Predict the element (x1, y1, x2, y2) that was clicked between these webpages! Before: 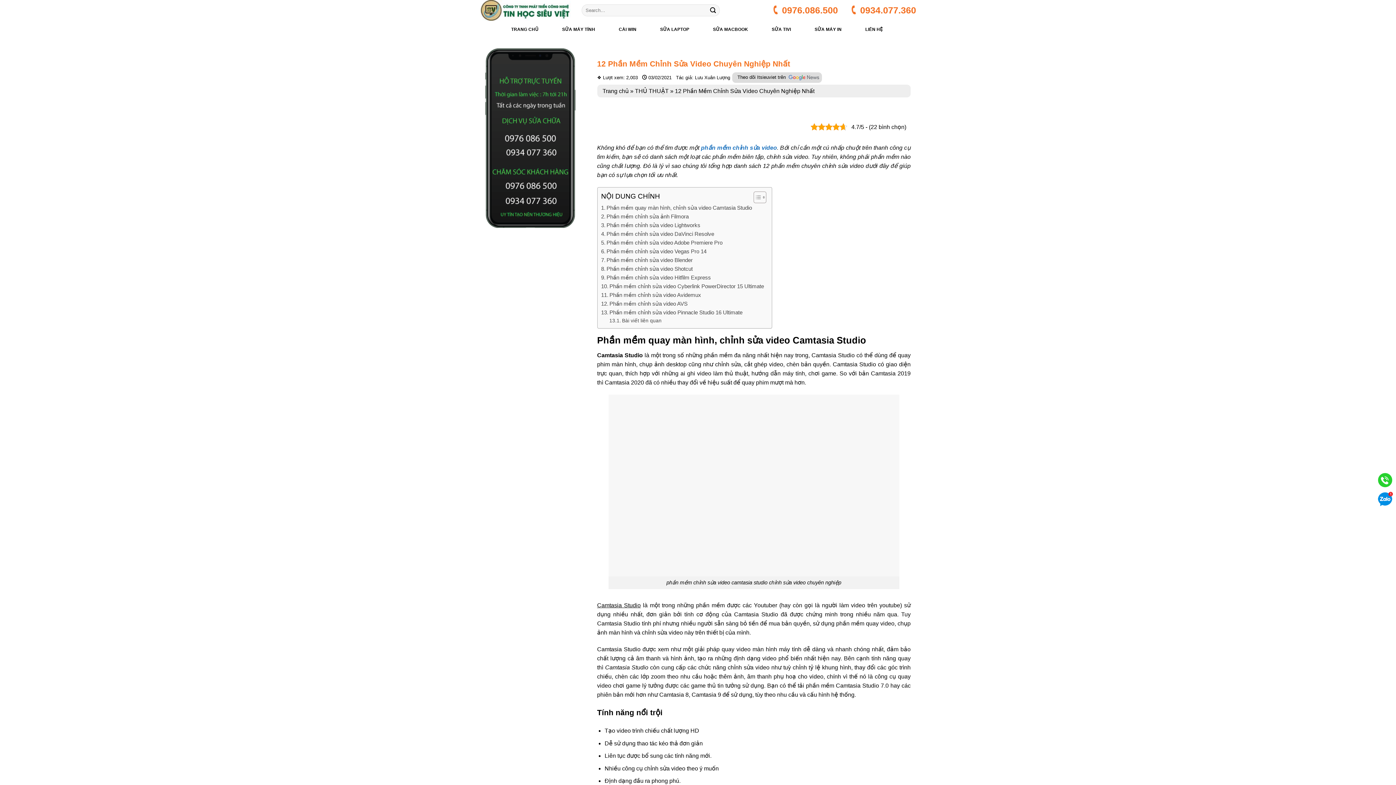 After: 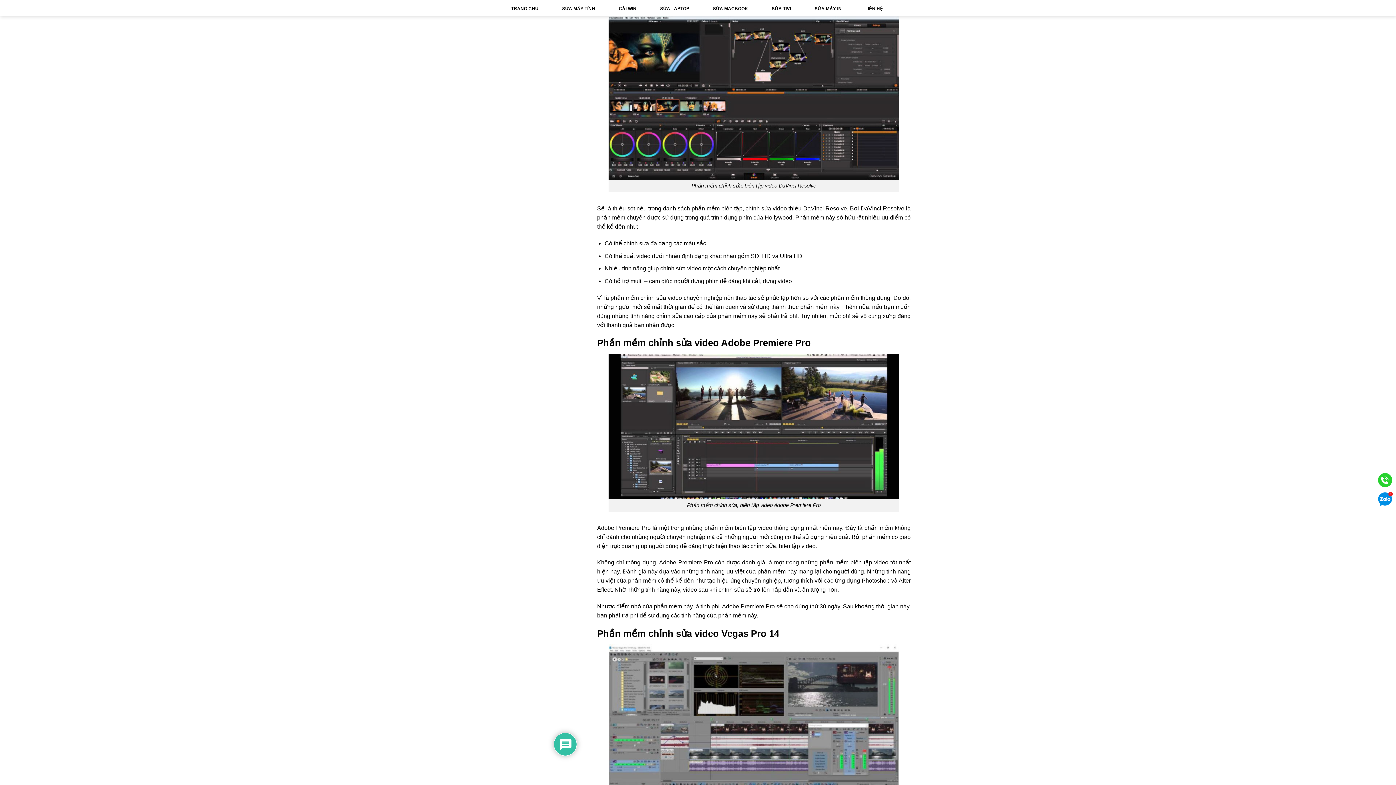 Action: bbox: (601, 229, 714, 238) label: Phần mềm chỉnh sửa video DaVinci Resolve